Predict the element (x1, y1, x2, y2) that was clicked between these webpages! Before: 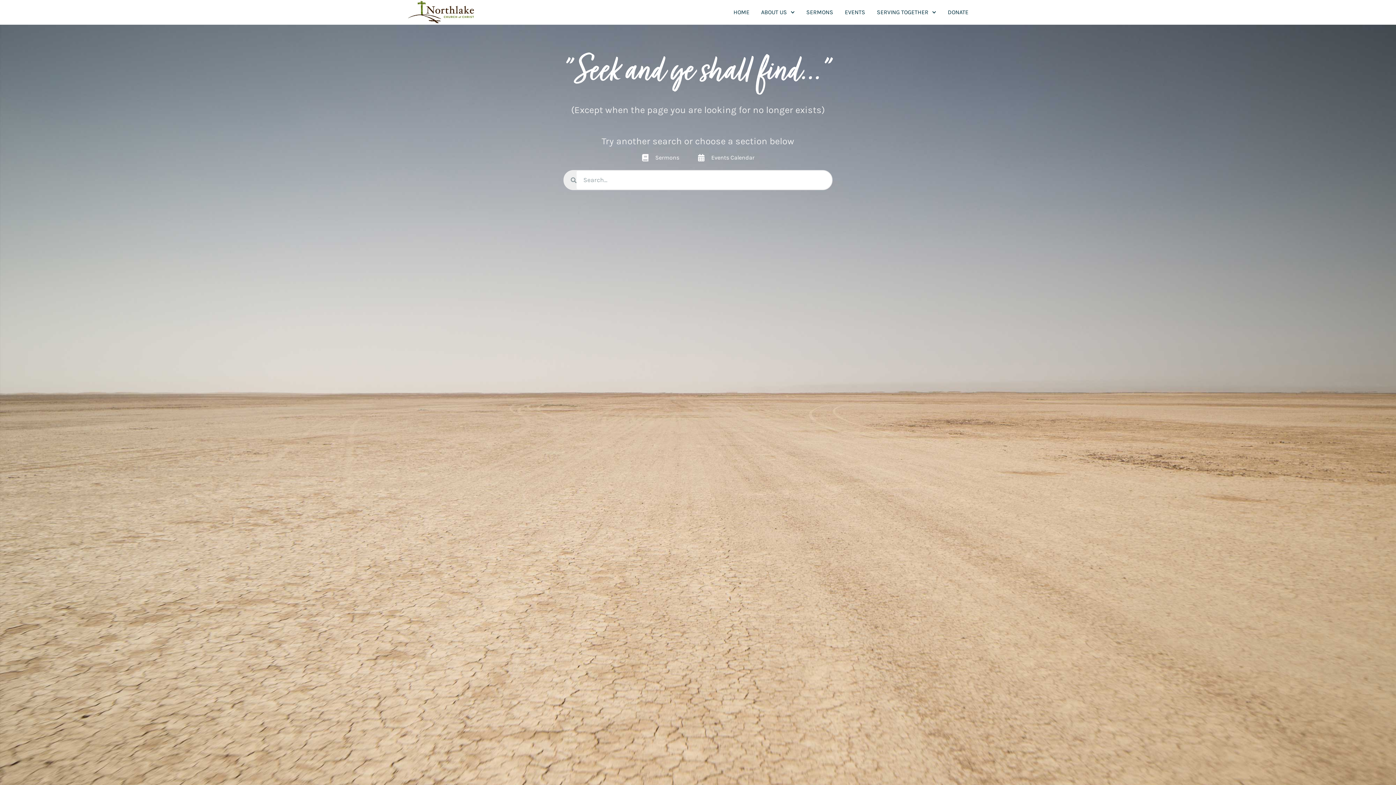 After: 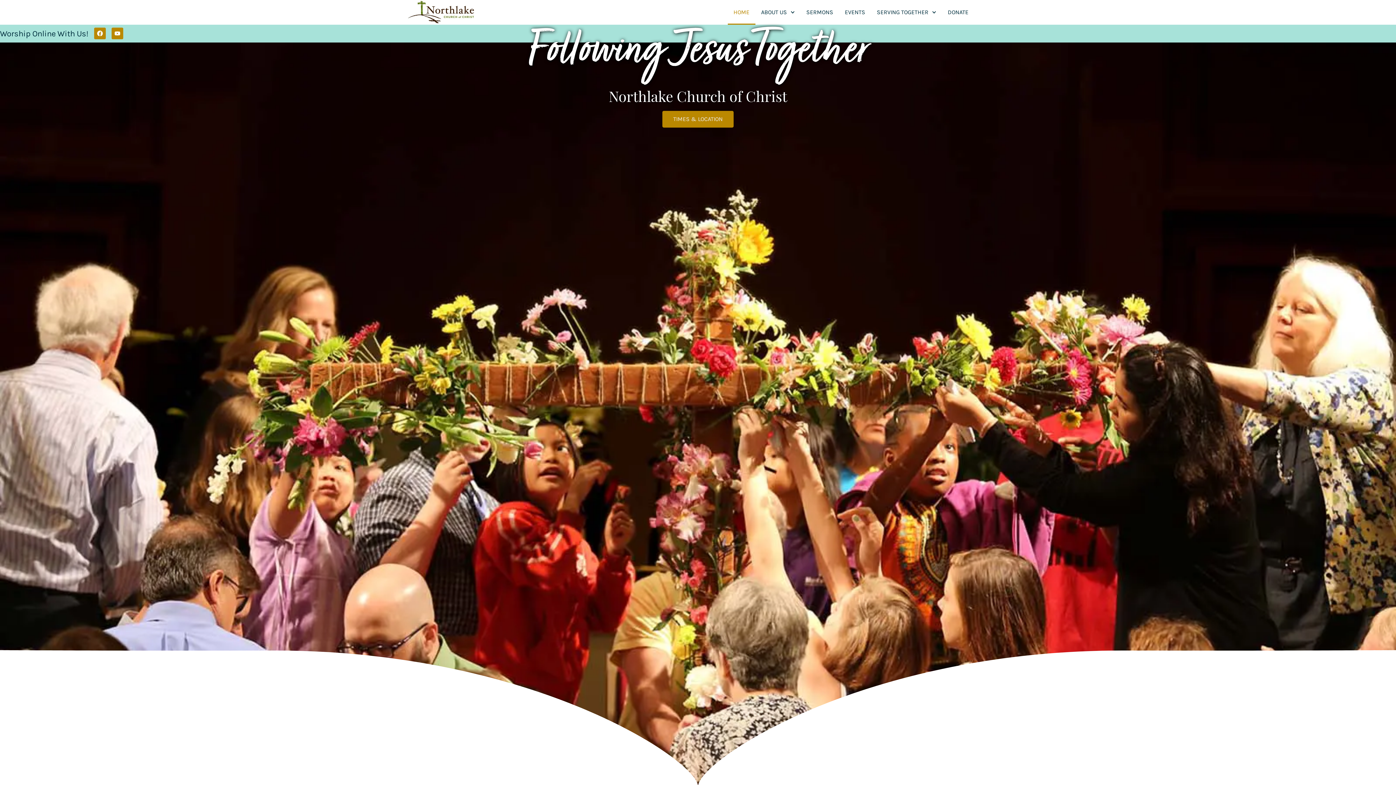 Action: label: HOME bbox: (727, 0, 755, 24)